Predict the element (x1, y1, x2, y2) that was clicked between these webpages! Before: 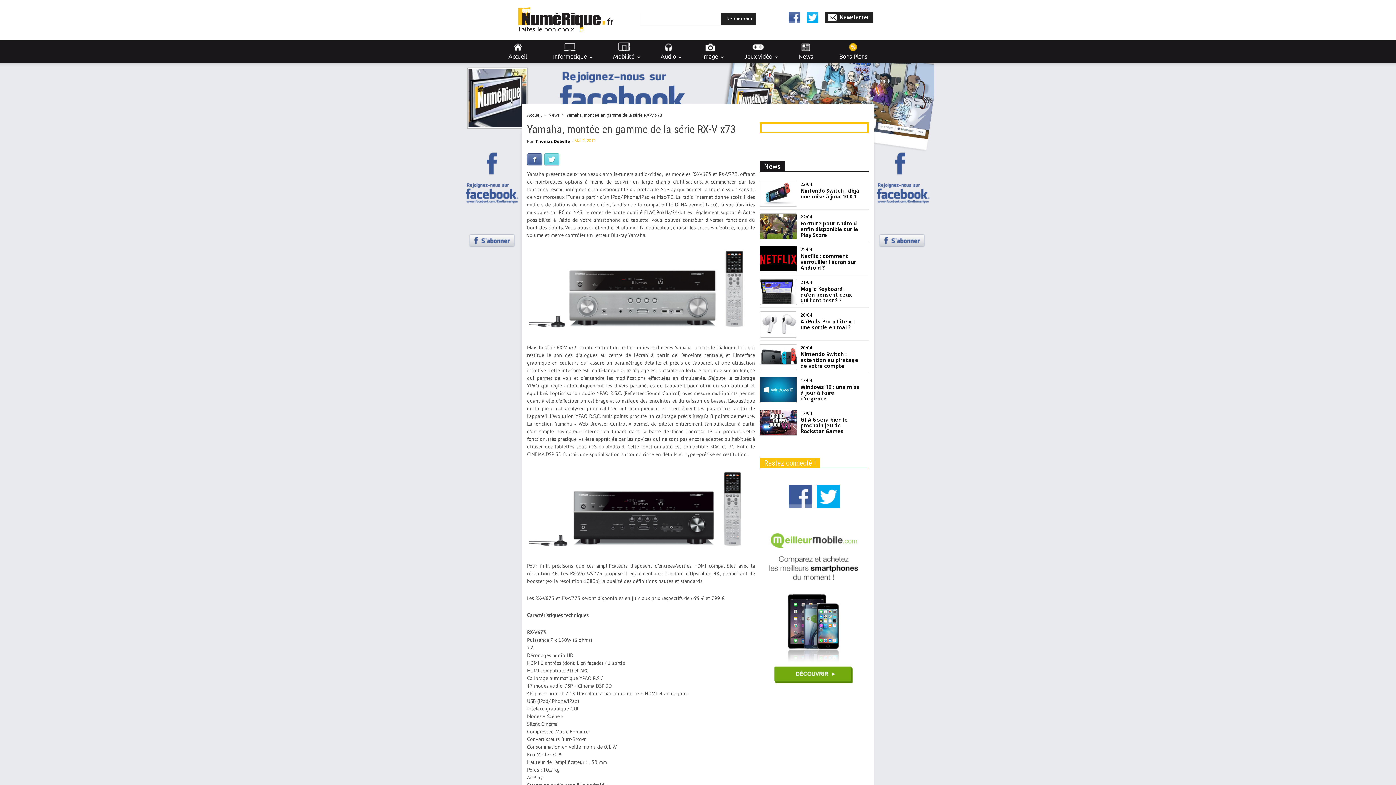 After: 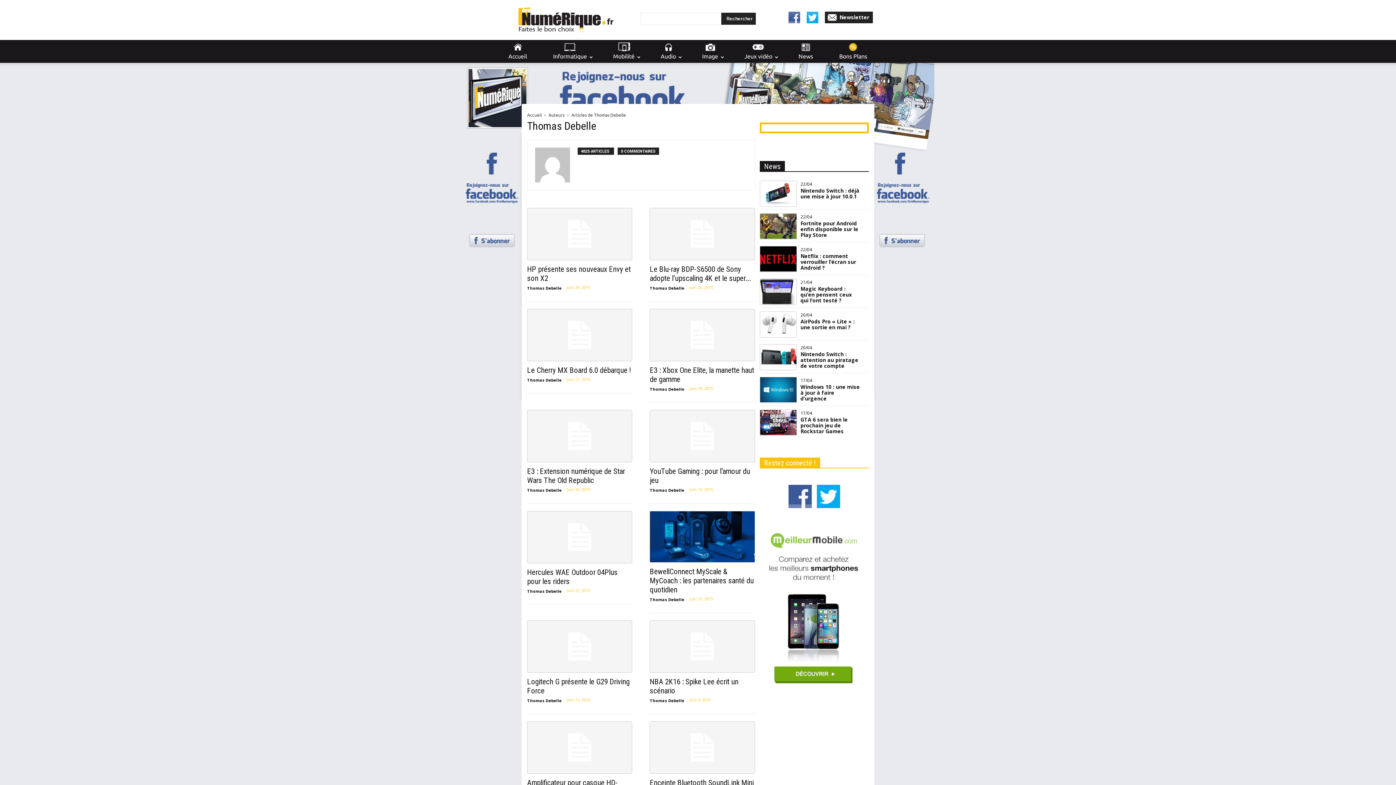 Action: bbox: (535, 138, 570, 144) label: Thomas Debelle